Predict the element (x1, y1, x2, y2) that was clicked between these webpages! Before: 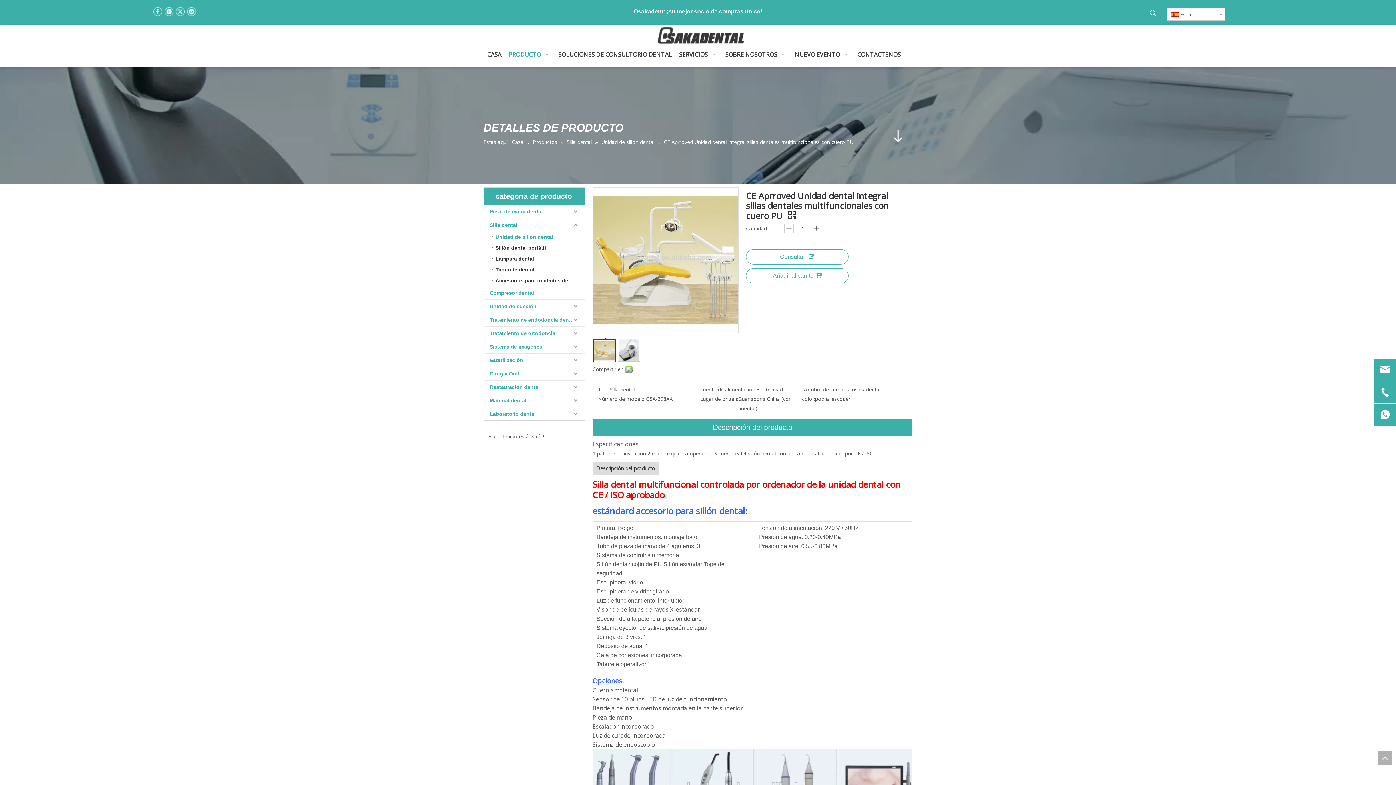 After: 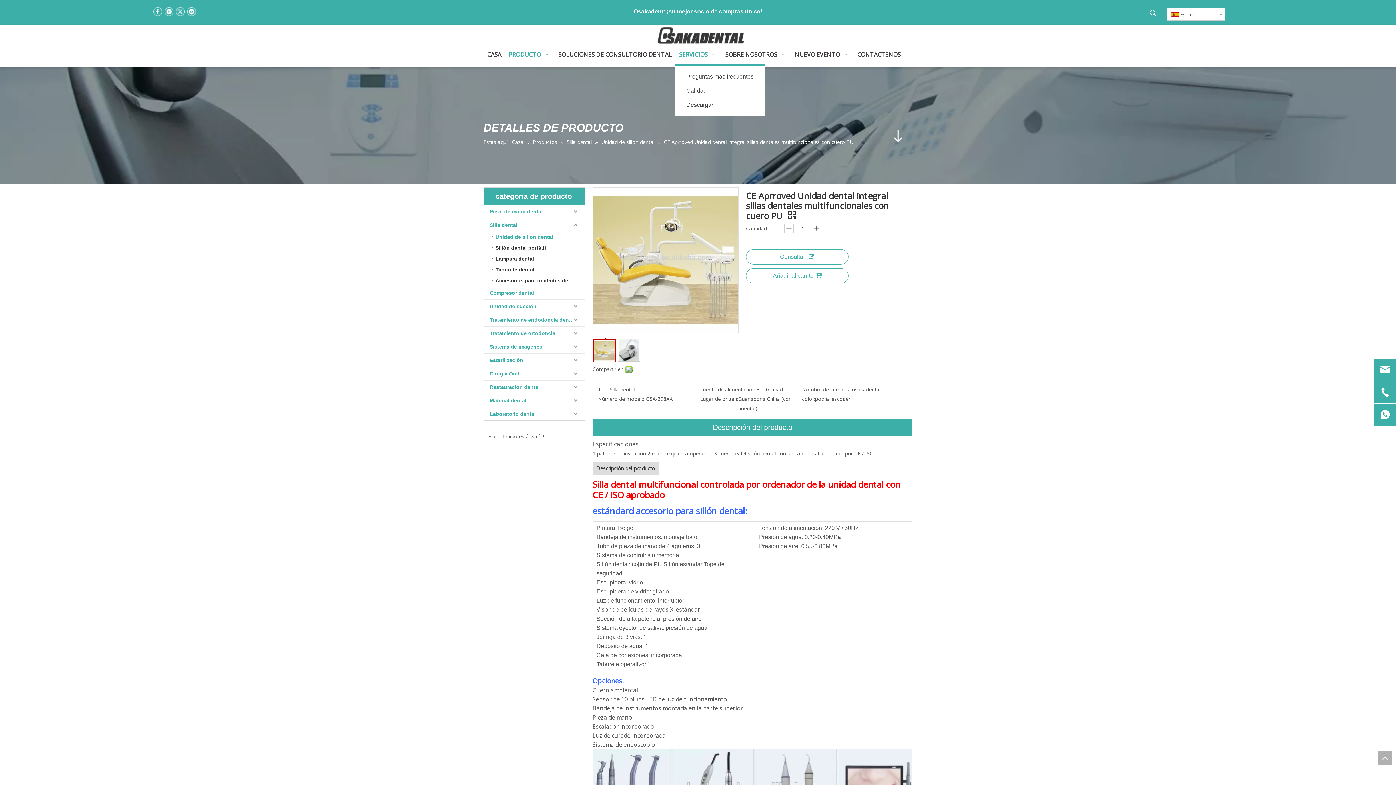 Action: bbox: (675, 45, 721, 64) label: SERVICIOS  